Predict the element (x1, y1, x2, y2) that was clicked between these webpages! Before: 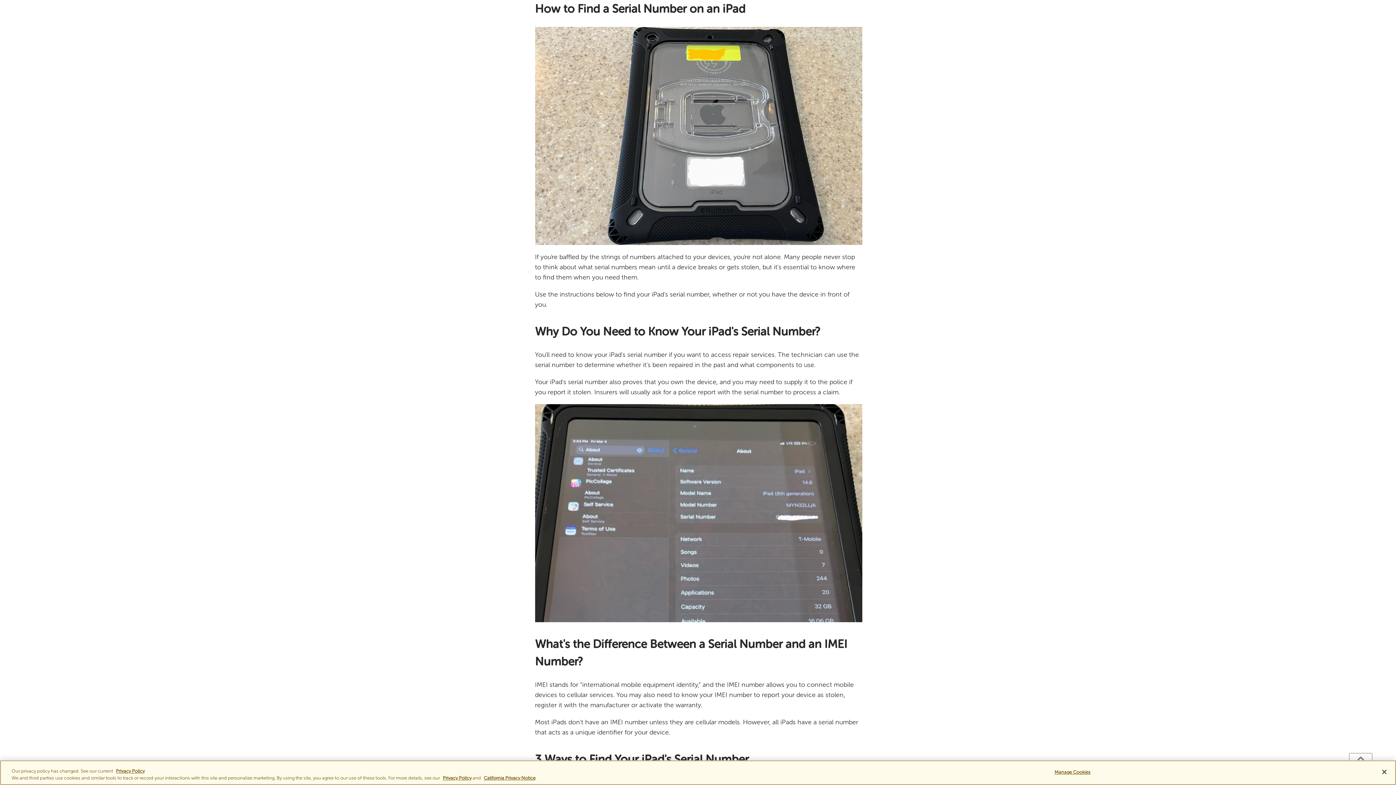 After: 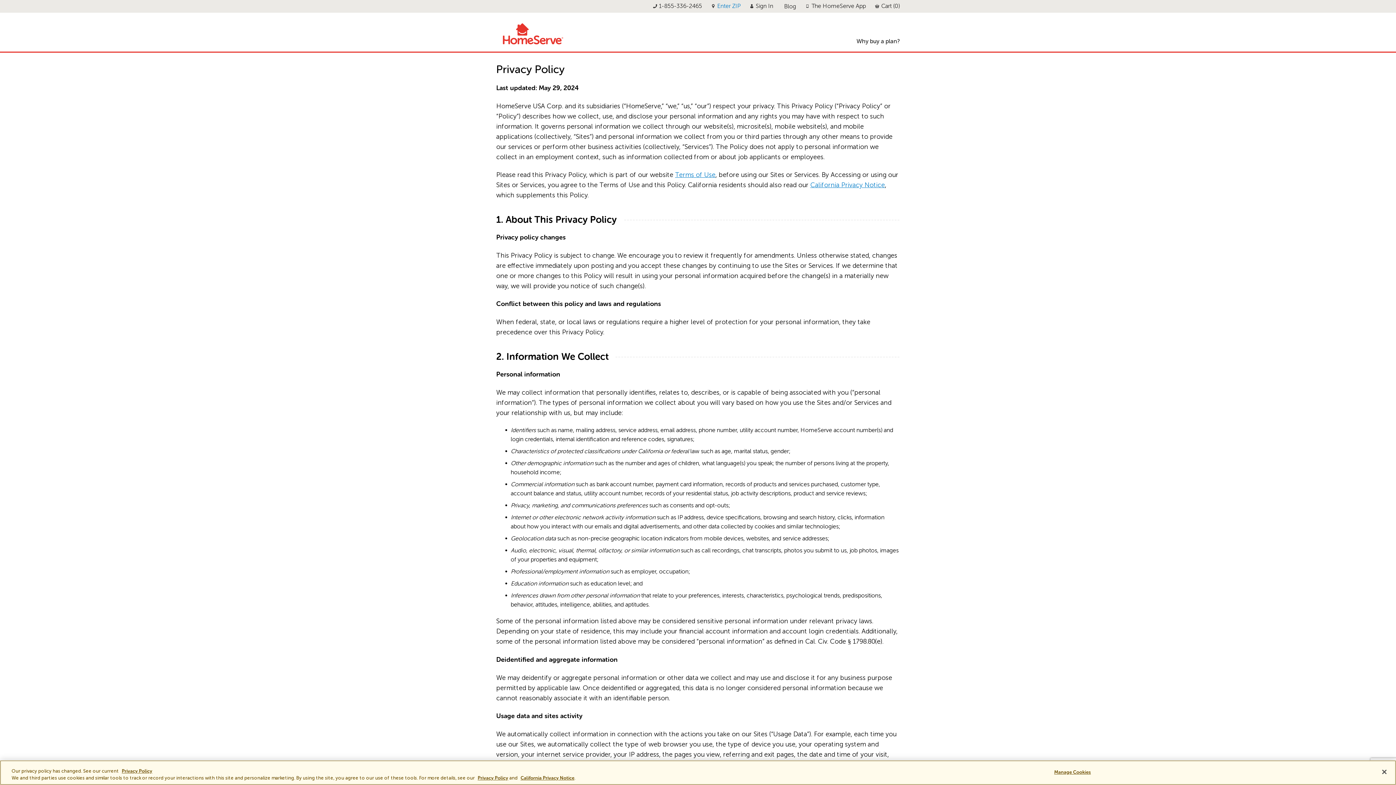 Action: label: Privacy Policy bbox: (442, 775, 471, 781)